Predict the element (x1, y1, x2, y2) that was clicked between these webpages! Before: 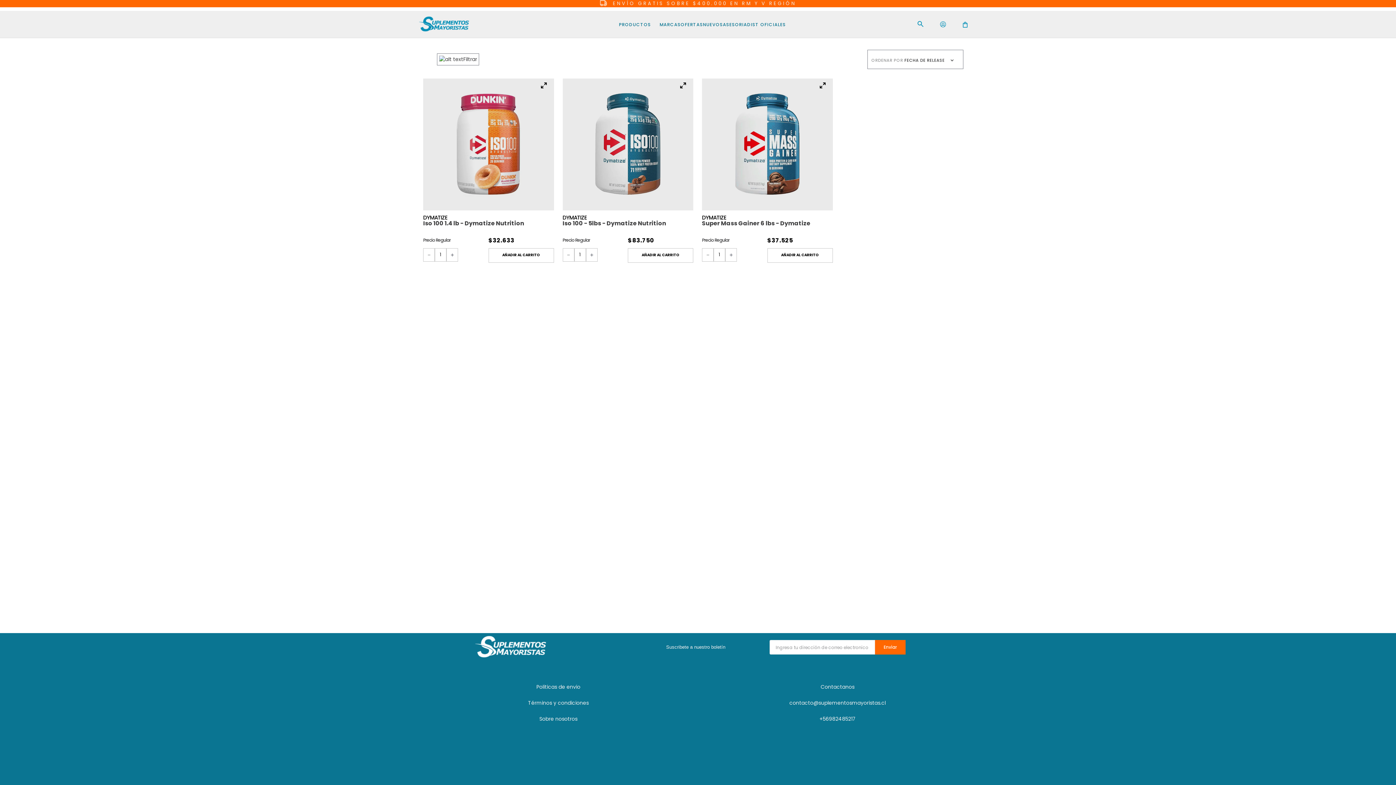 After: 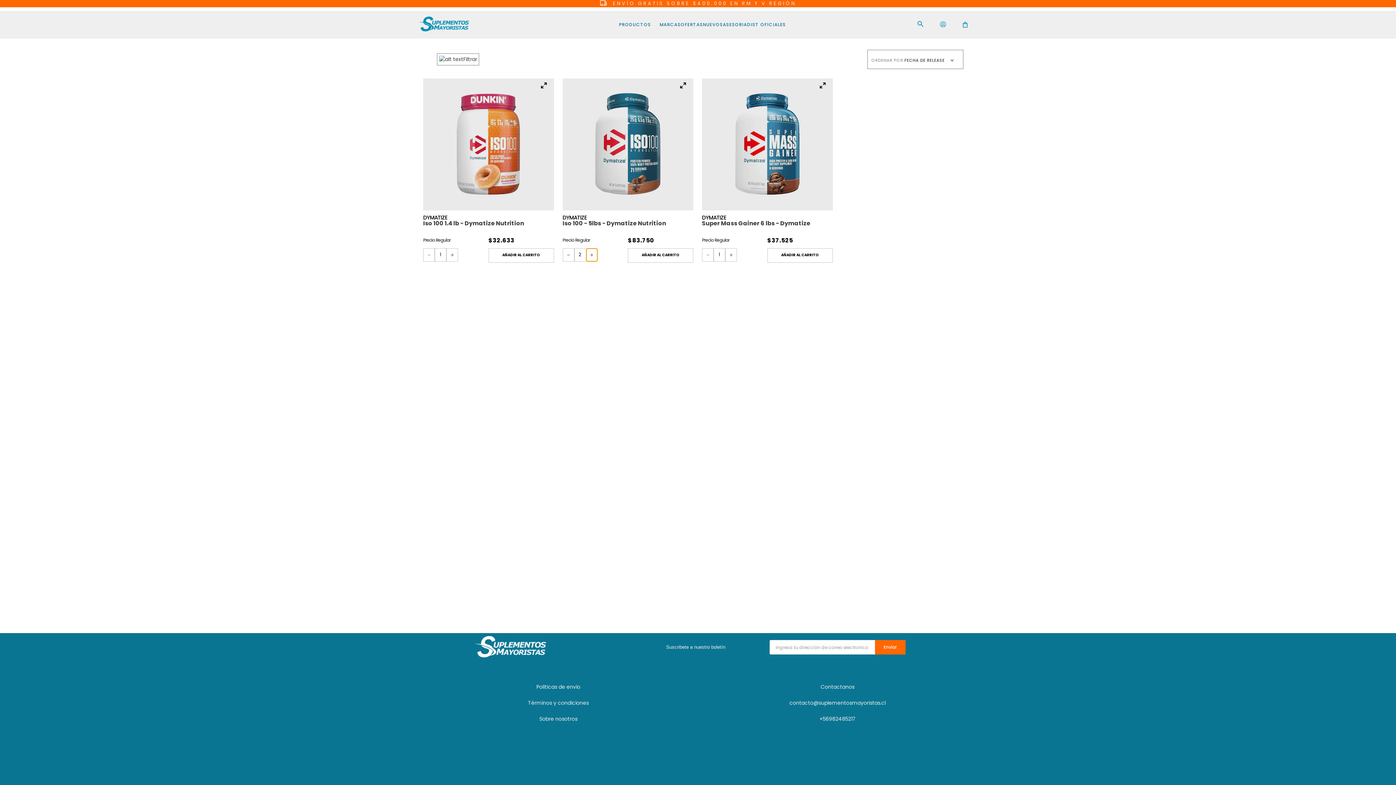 Action: bbox: (586, 248, 597, 261) label: +